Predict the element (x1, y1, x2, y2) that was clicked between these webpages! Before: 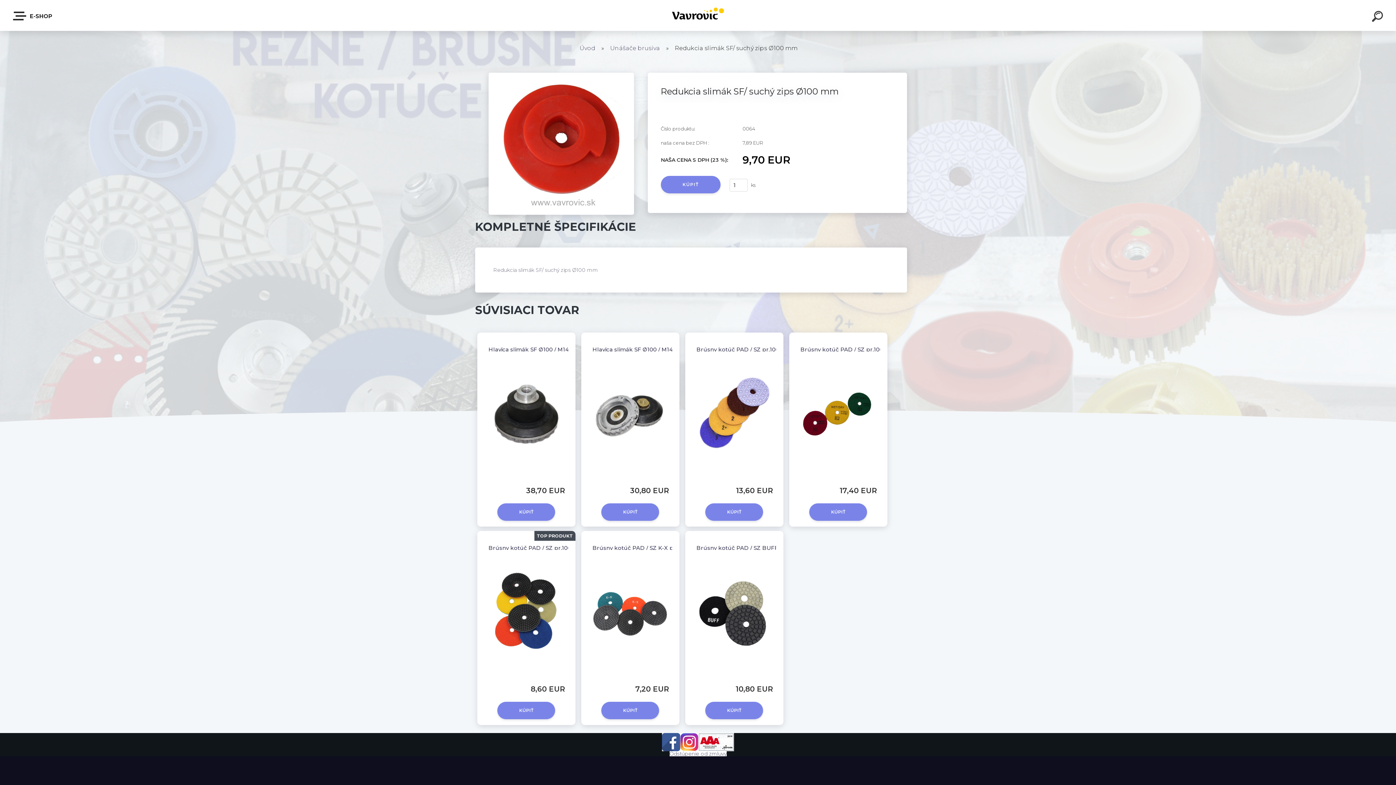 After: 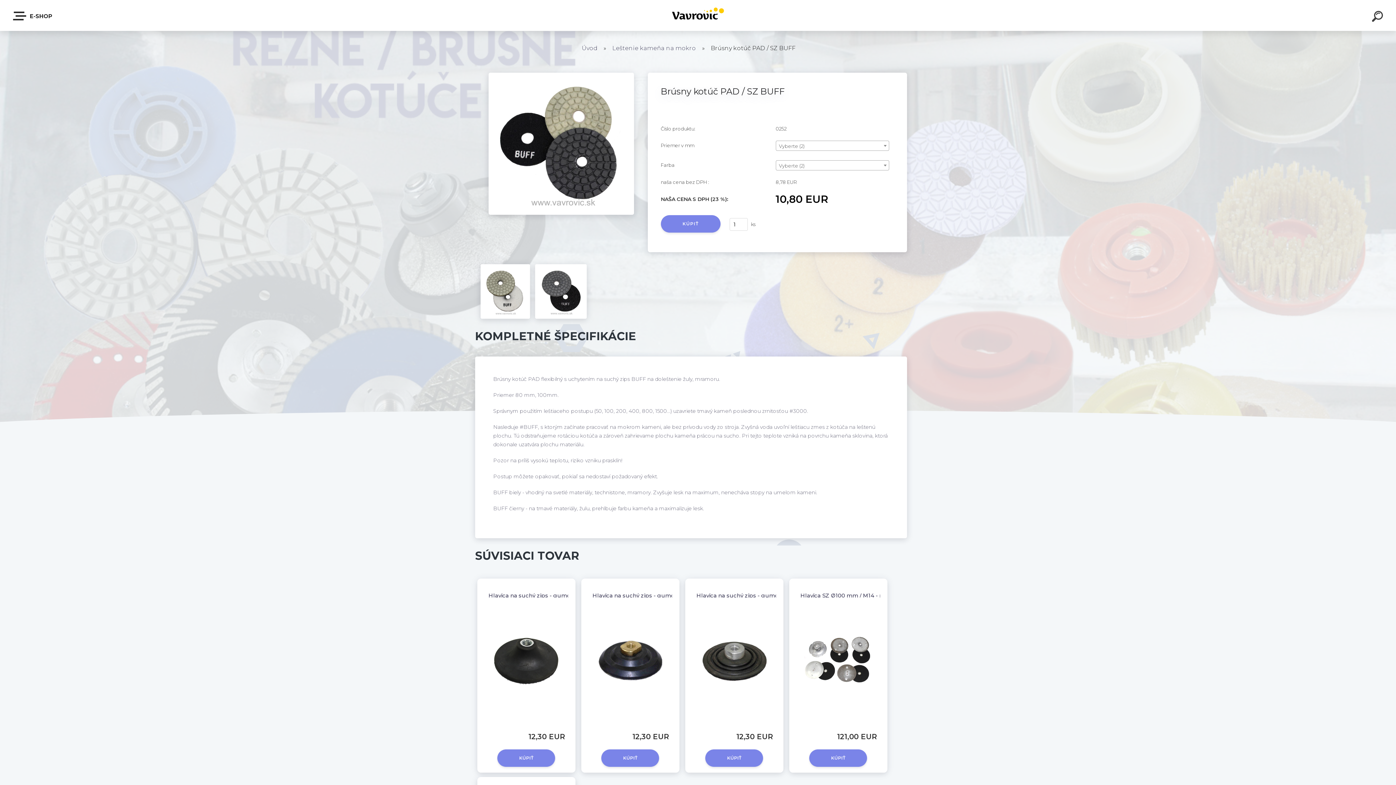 Action: label: Brúsny kotúč PAD / SZ BUFF bbox: (696, 546, 778, 550)